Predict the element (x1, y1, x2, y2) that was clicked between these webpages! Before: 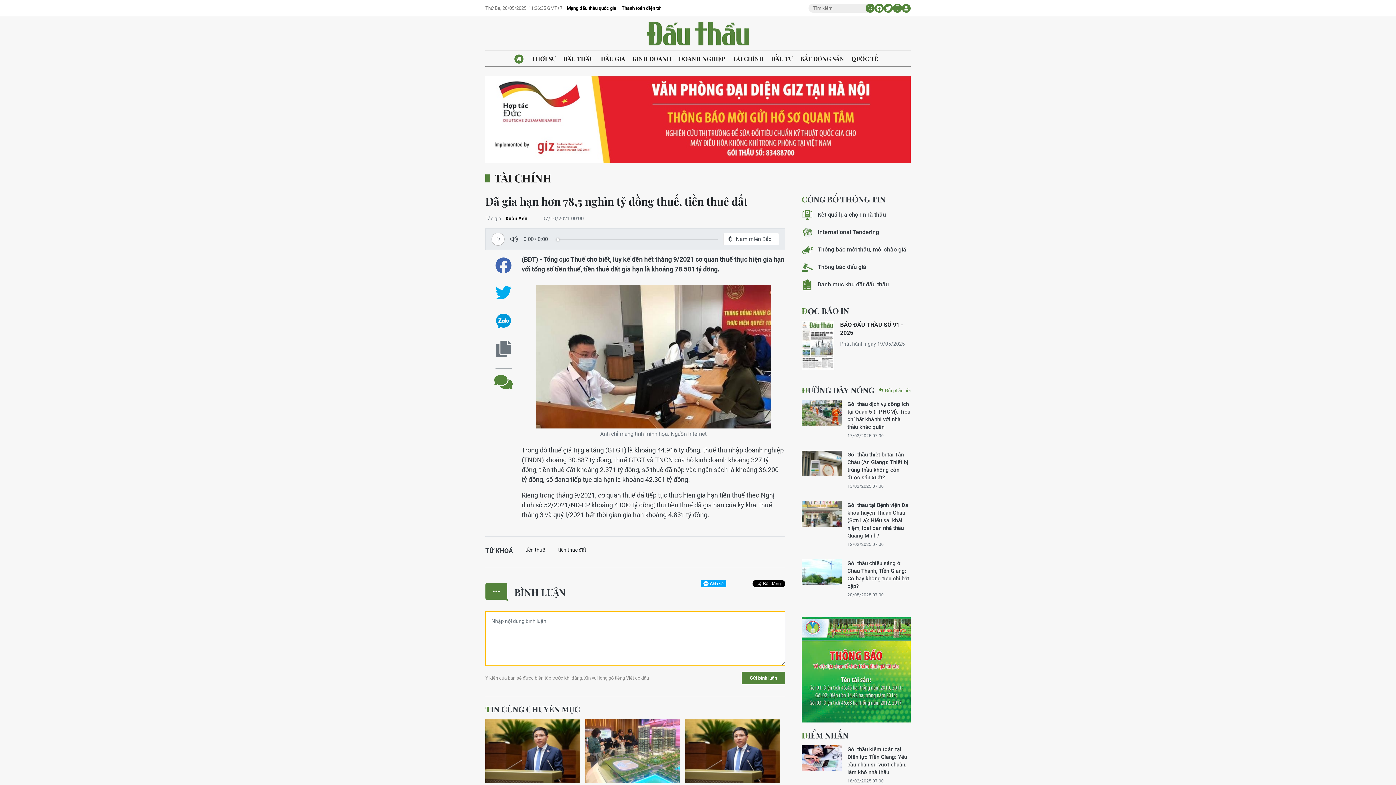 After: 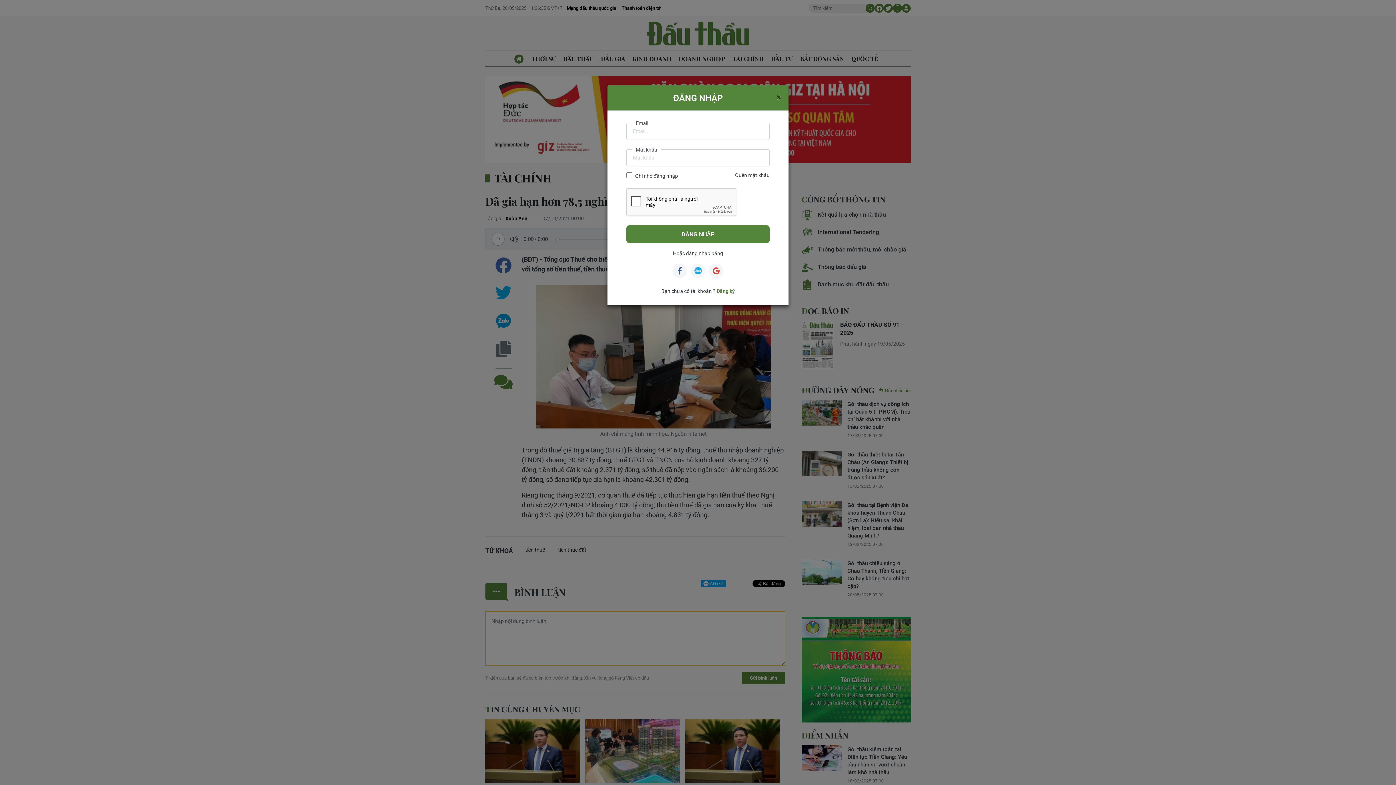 Action: bbox: (801, 321, 910, 337) label: BÁO ĐẤU THẦU SỐ 91 - 2025